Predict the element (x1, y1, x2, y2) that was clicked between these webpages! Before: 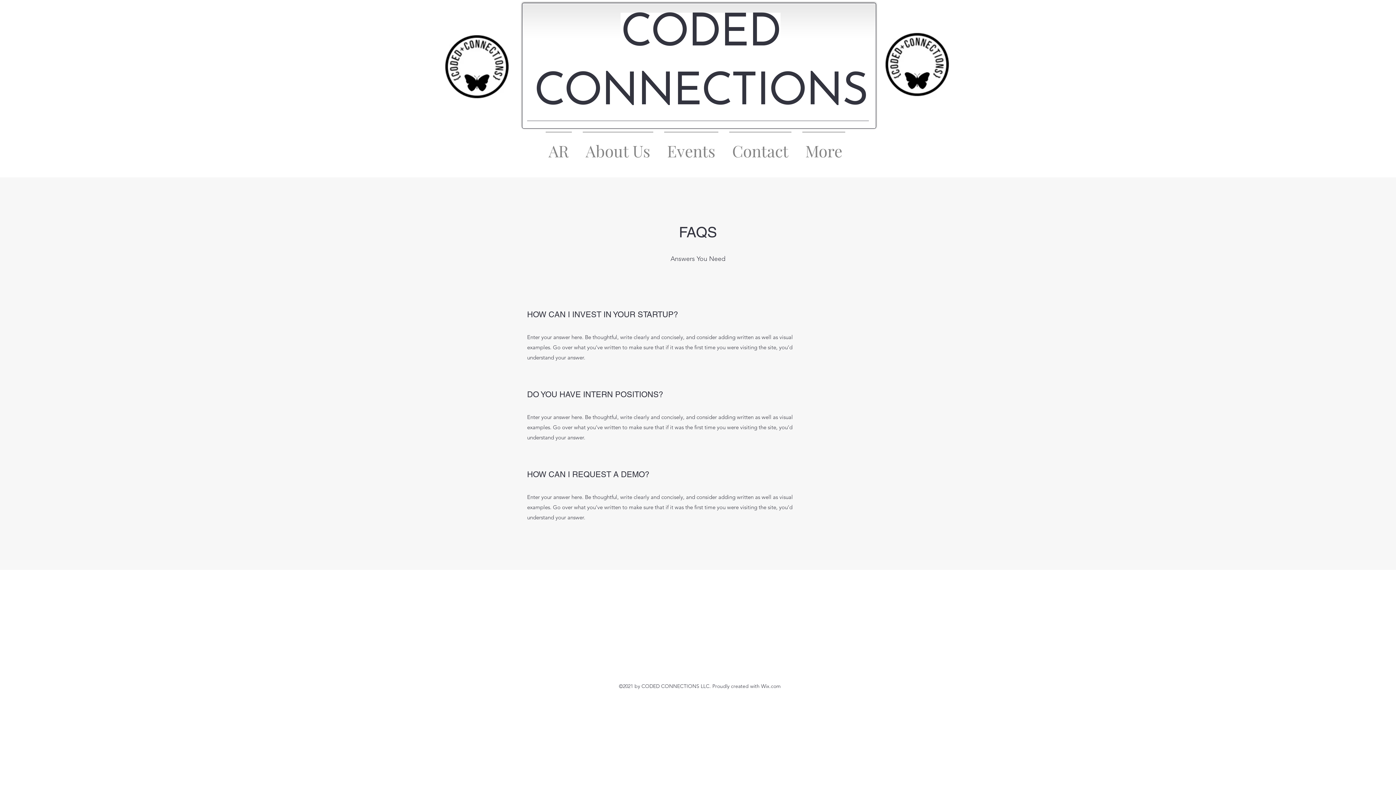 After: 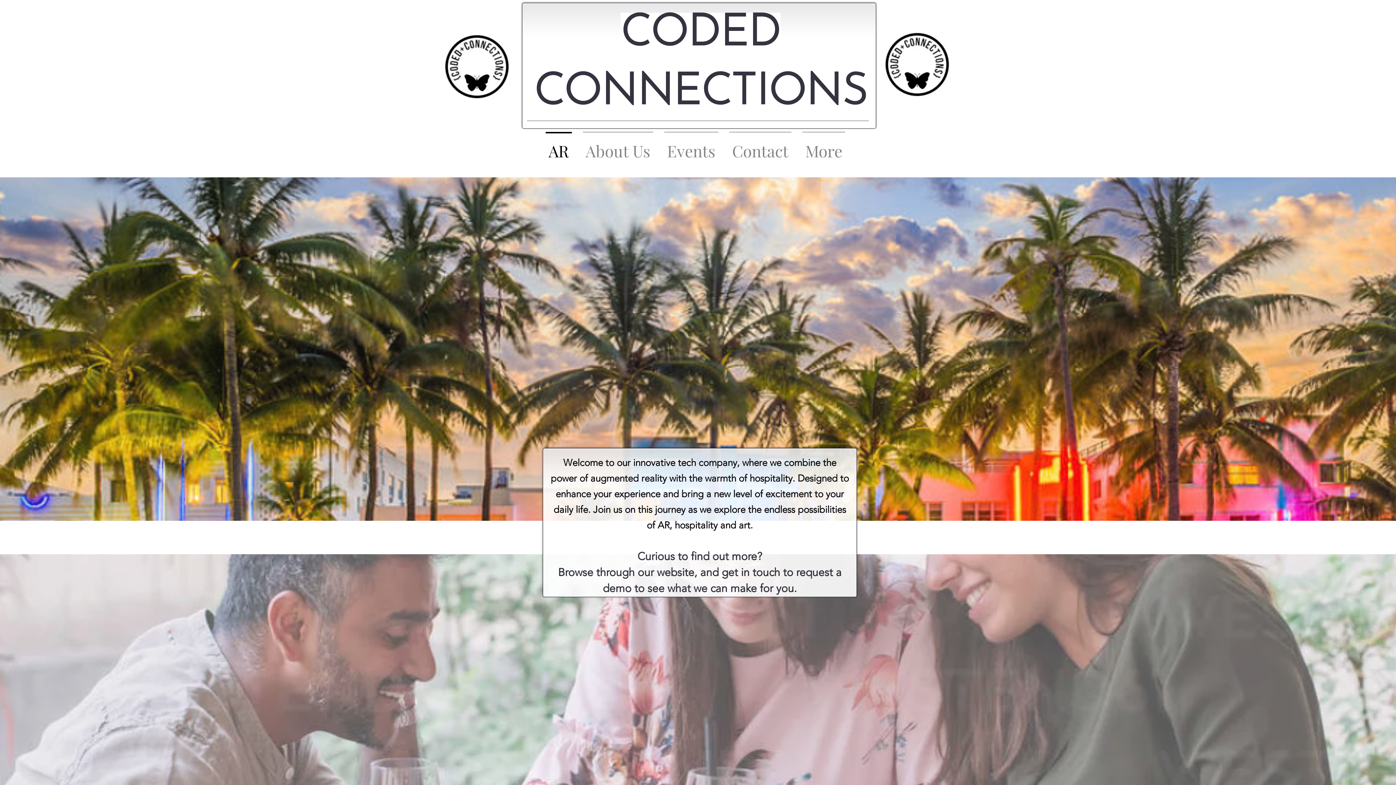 Action: bbox: (540, 132, 577, 162) label: AR